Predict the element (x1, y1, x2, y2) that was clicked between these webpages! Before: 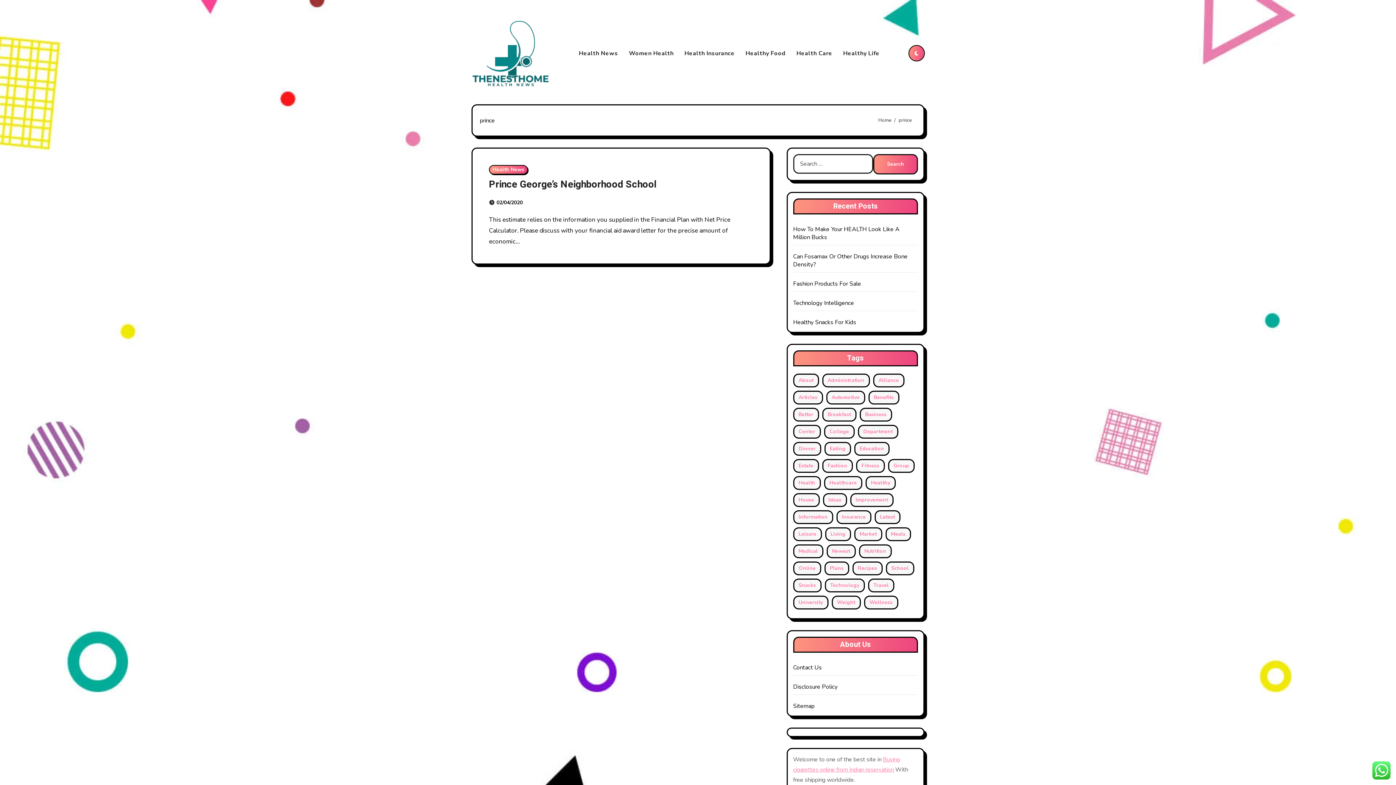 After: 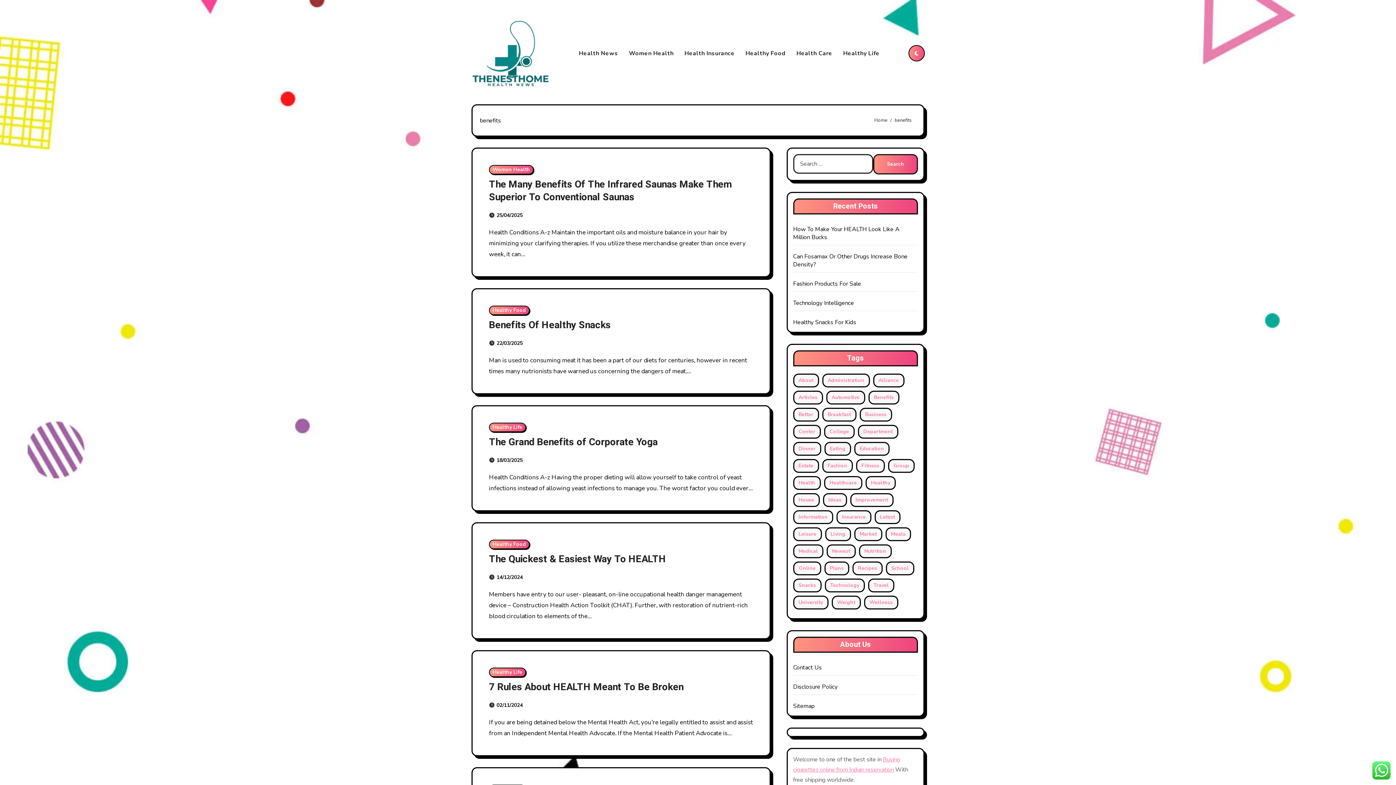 Action: bbox: (868, 390, 899, 404) label: benefits (24 items)